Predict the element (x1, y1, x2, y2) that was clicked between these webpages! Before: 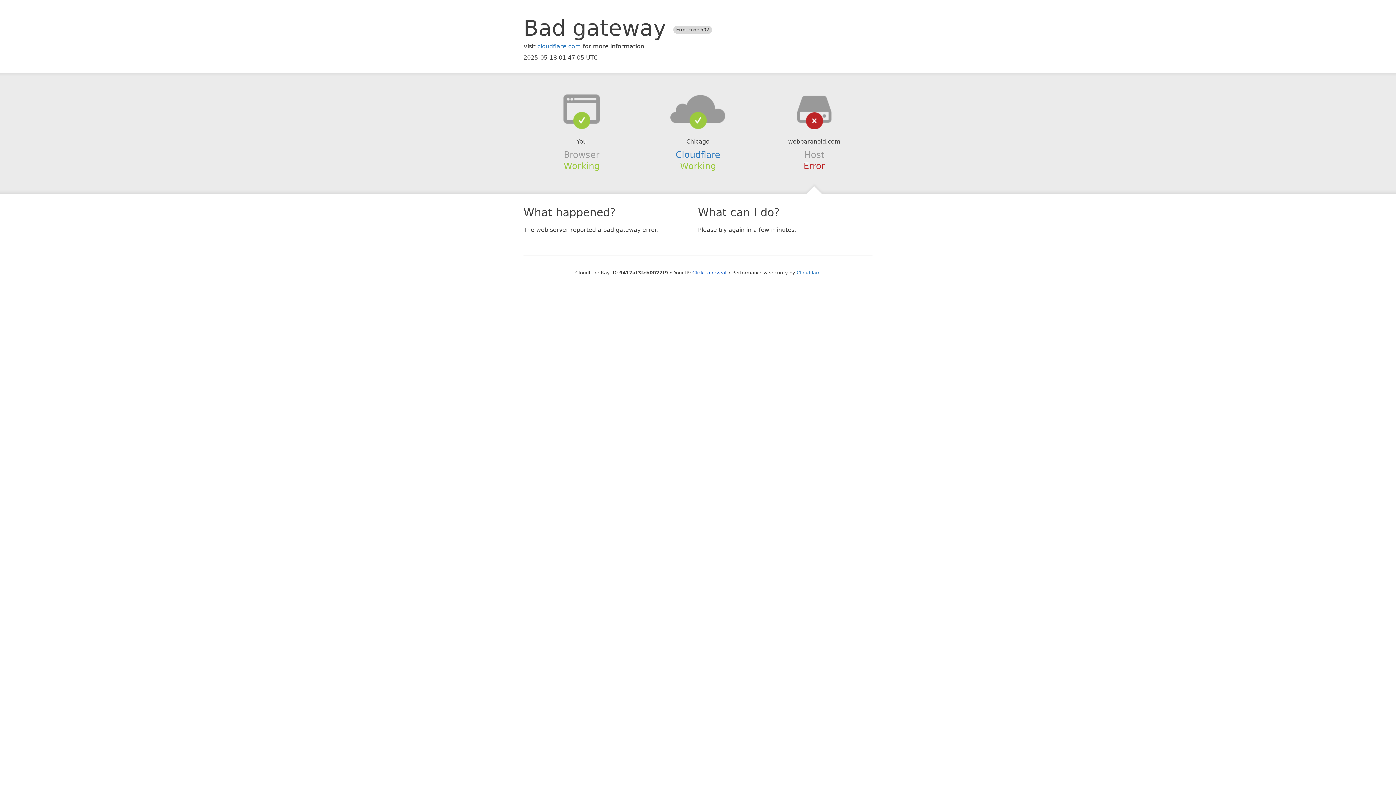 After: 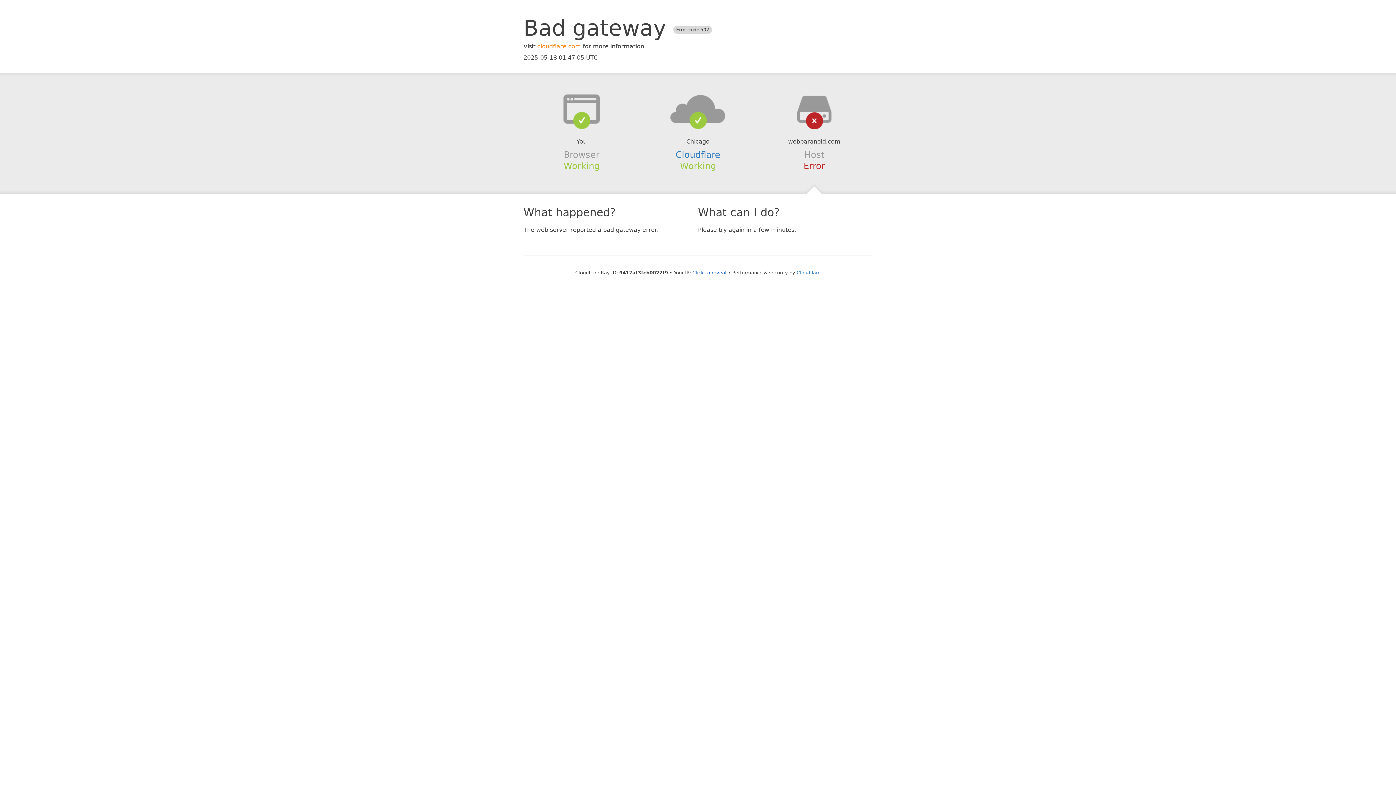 Action: bbox: (537, 42, 581, 49) label: cloudflare.com